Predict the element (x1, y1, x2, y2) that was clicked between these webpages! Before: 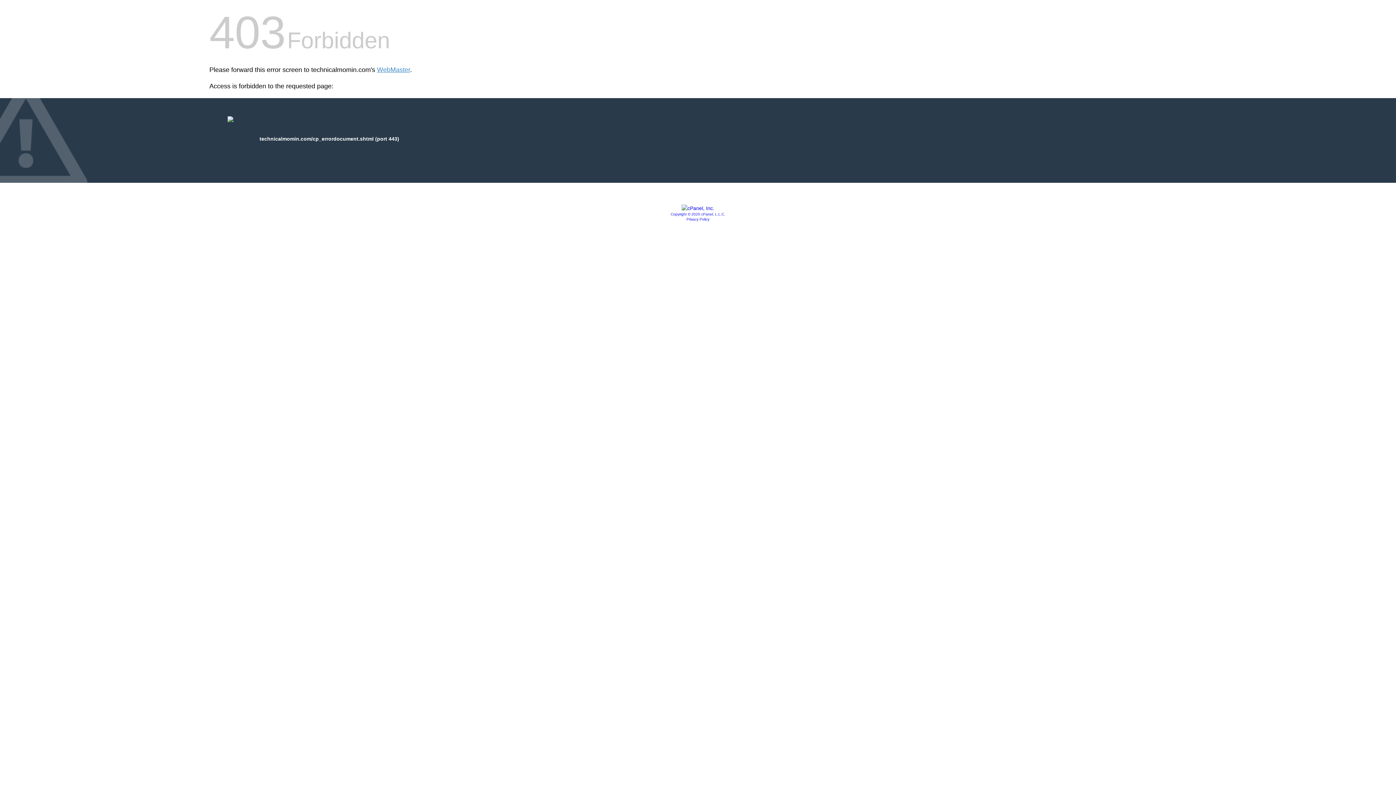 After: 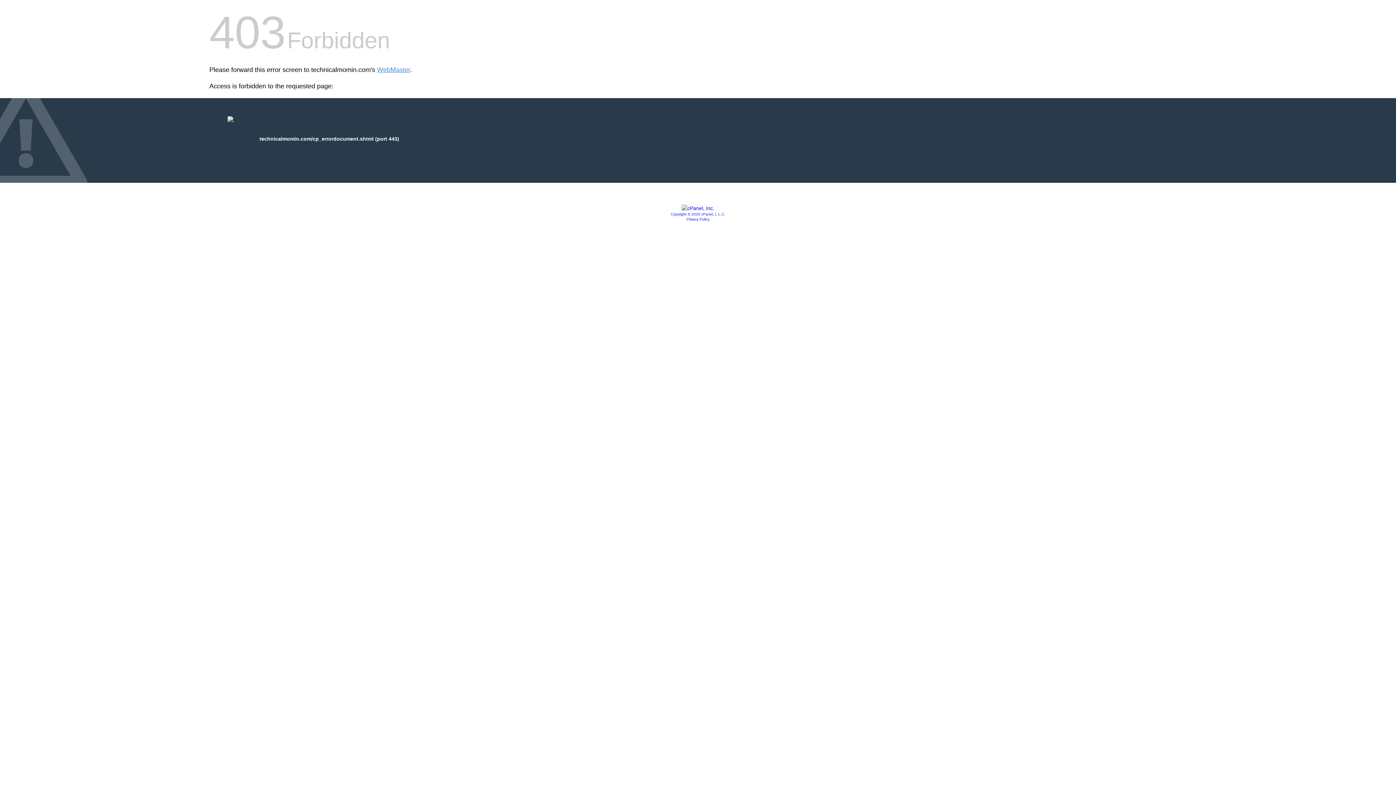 Action: bbox: (670, 212, 725, 216) label: Copyright © 2020 cPanel, L.L.C.